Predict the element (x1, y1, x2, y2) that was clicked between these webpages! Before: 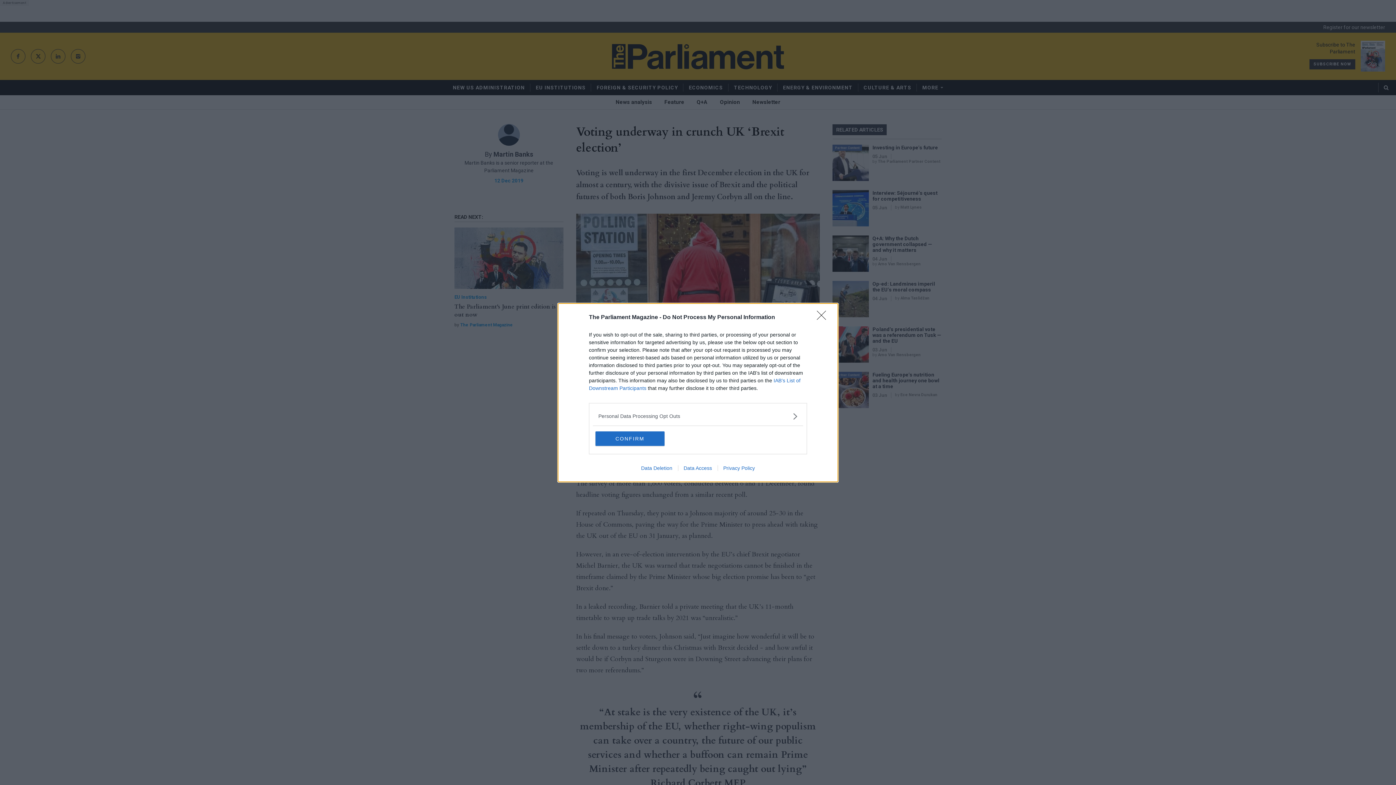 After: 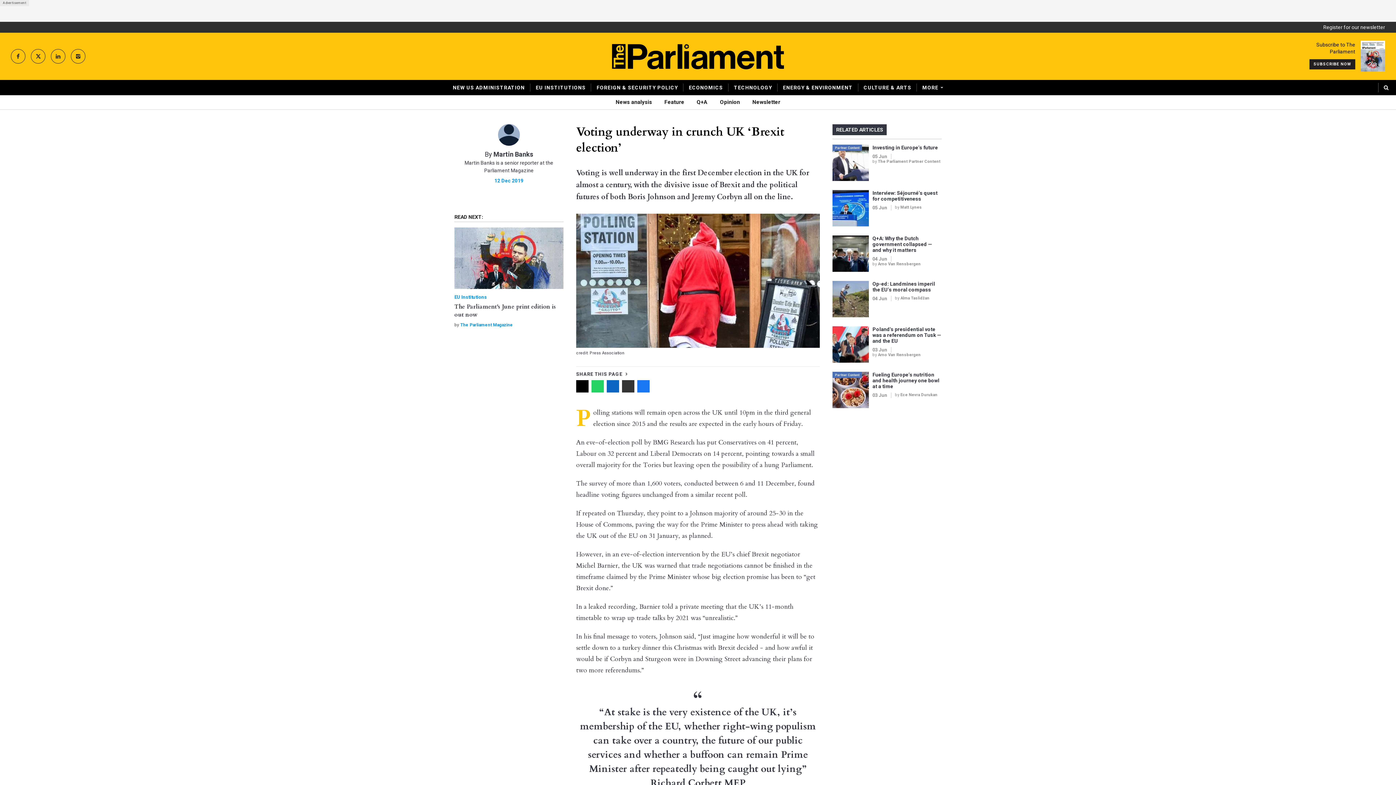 Action: bbox: (595, 431, 664, 446) label: CONFIRM